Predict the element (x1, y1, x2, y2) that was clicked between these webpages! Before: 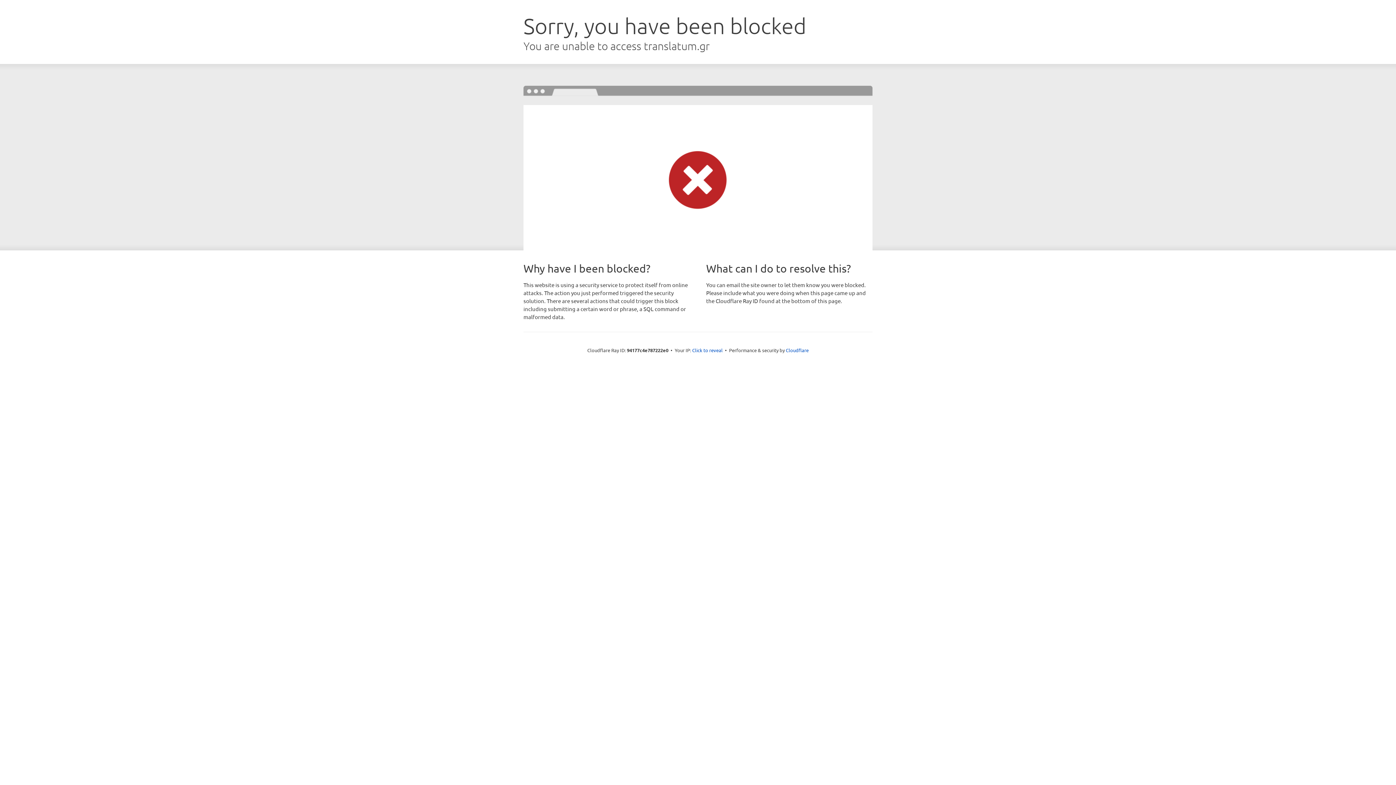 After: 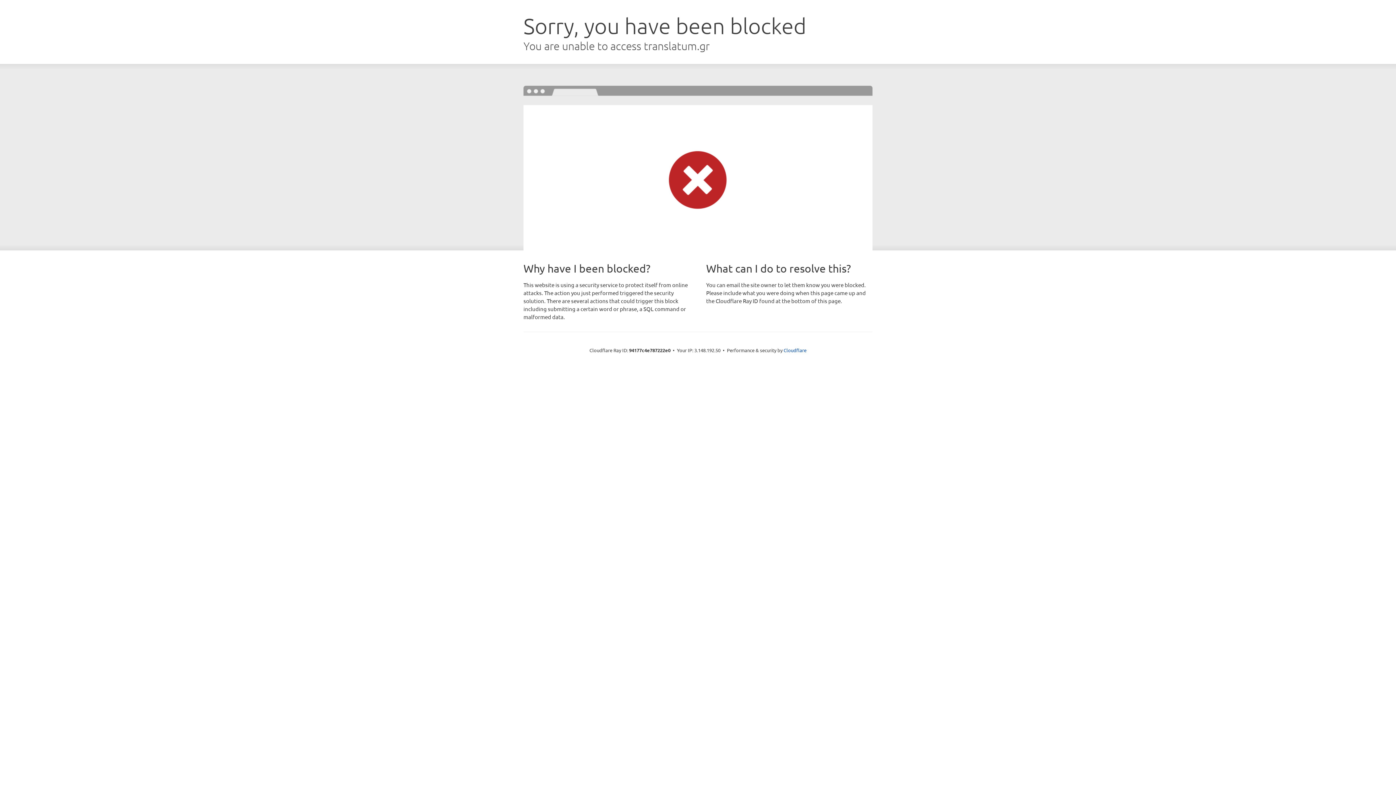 Action: bbox: (692, 346, 722, 353) label: Click to reveal